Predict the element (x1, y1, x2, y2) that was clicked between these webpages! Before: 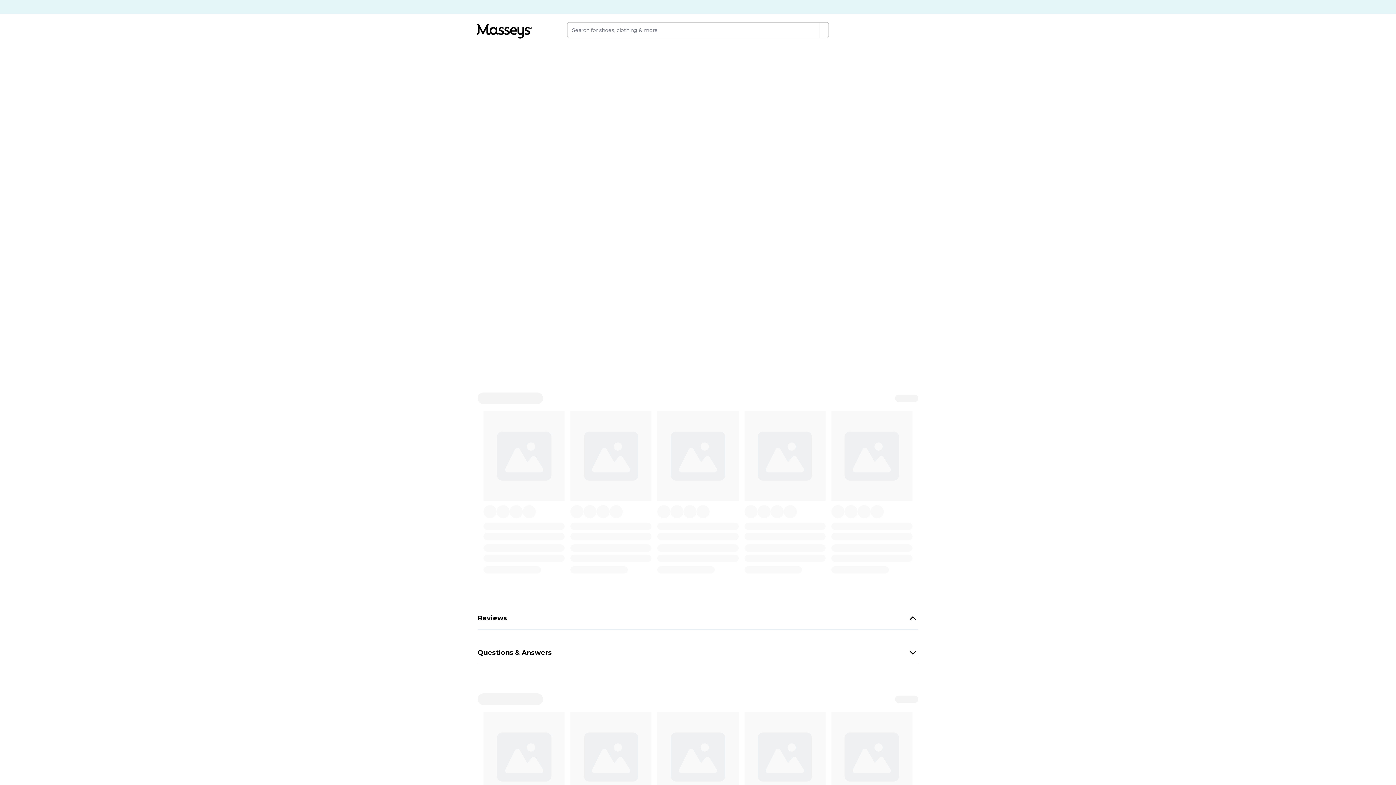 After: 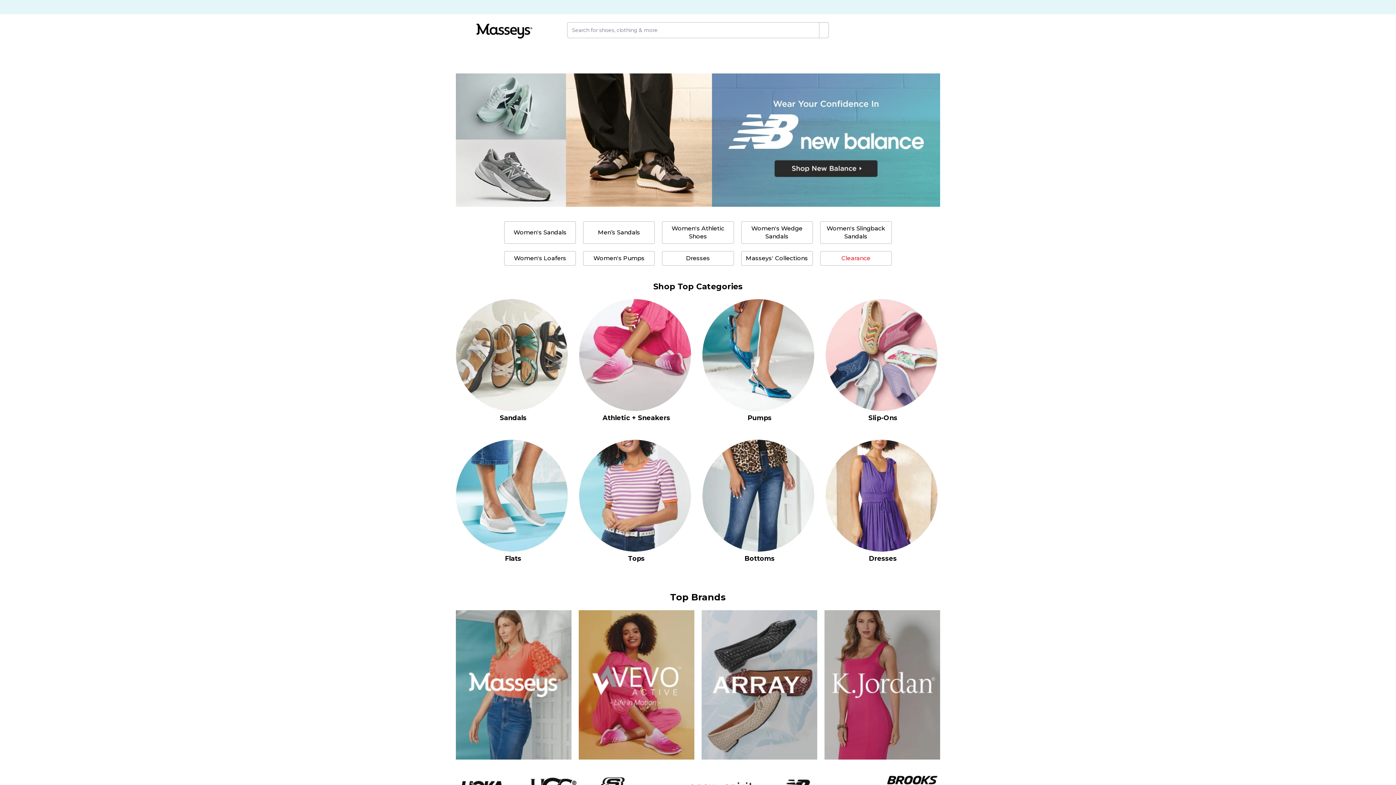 Action: bbox: (456, 23, 552, 38)